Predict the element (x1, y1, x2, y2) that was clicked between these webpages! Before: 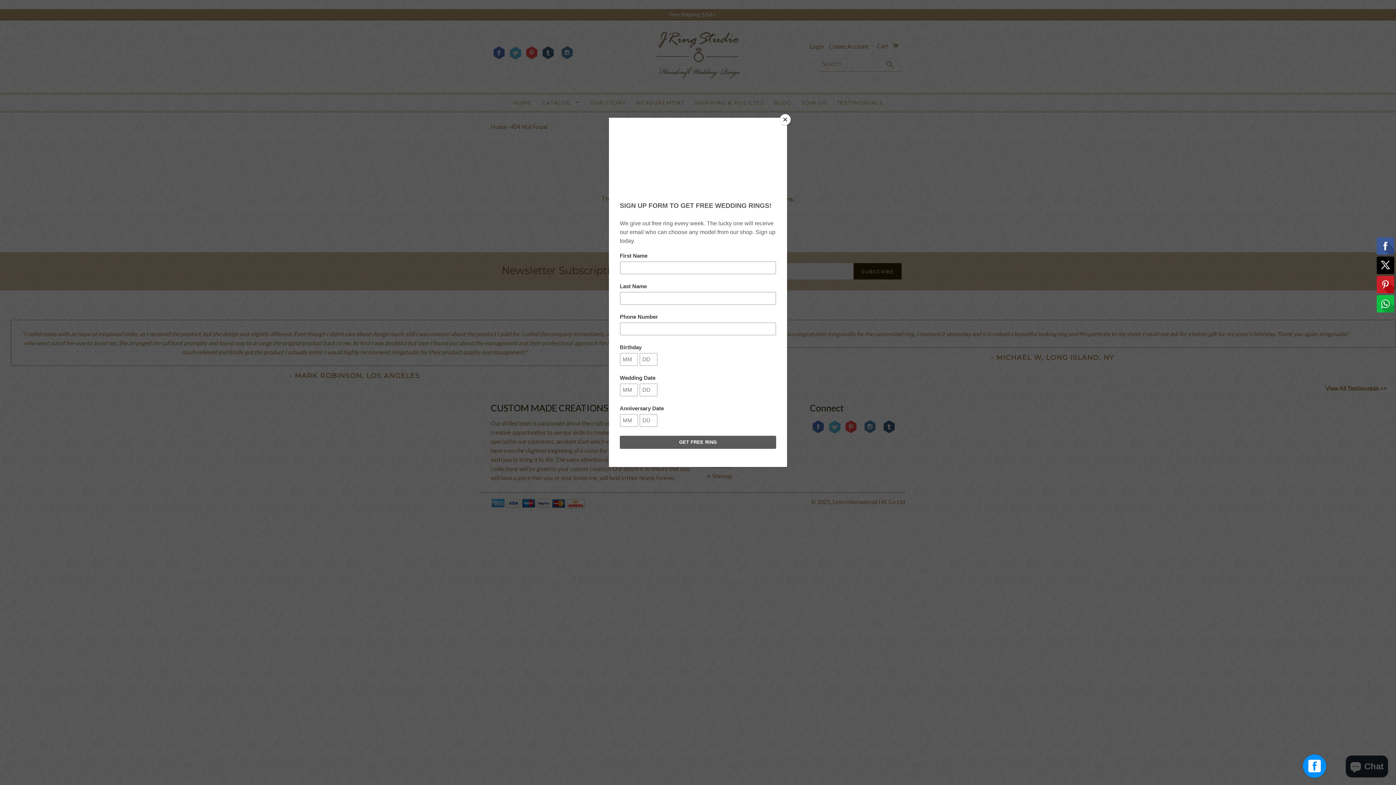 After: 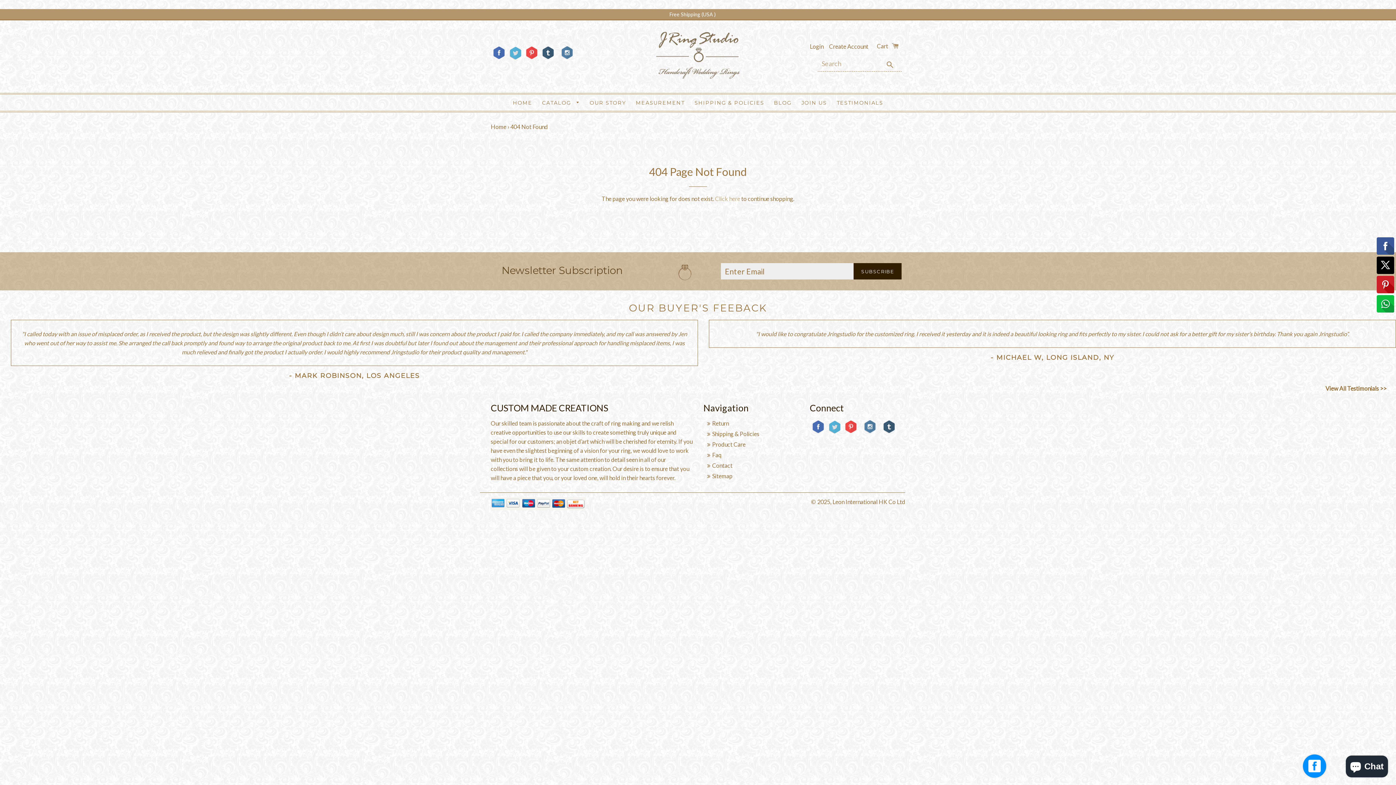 Action: bbox: (780, 114, 790, 125) label: Close